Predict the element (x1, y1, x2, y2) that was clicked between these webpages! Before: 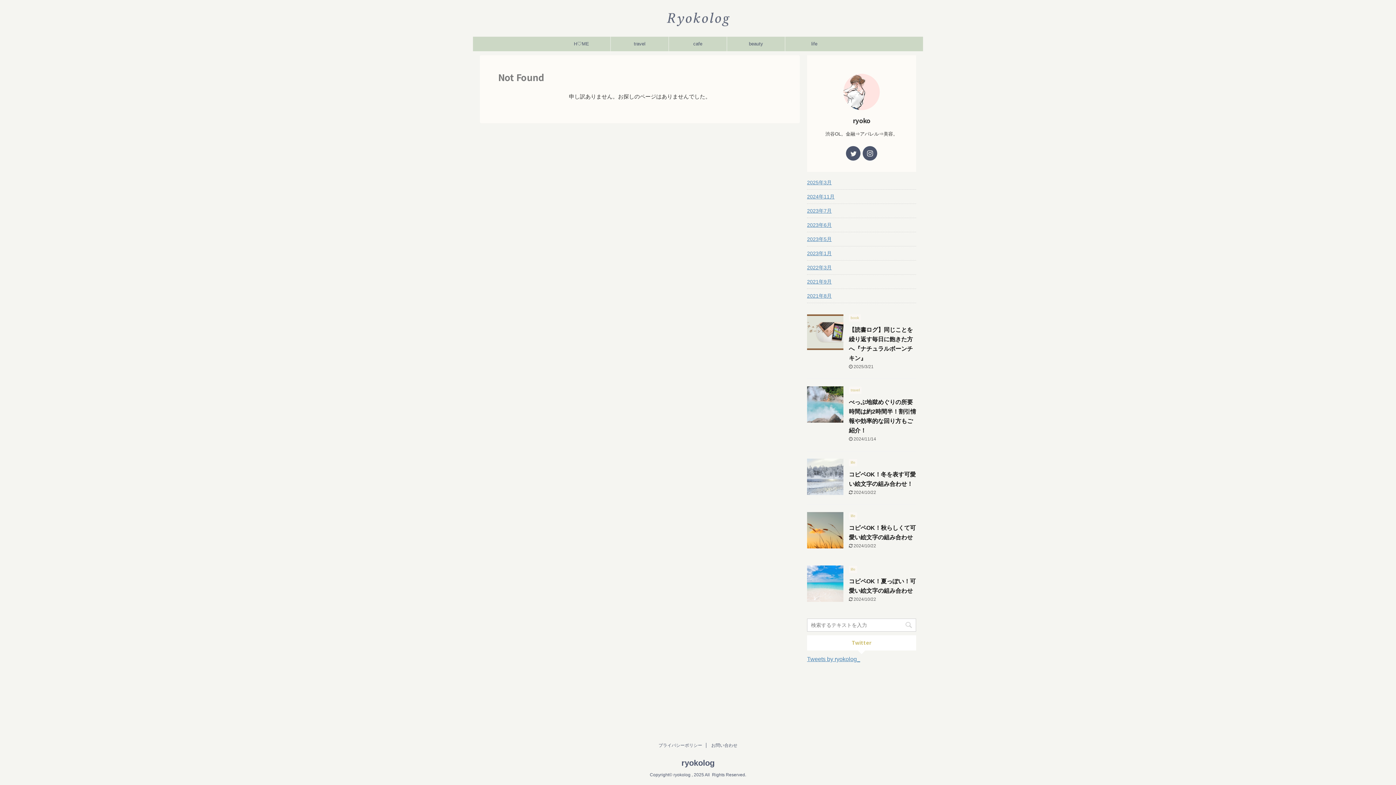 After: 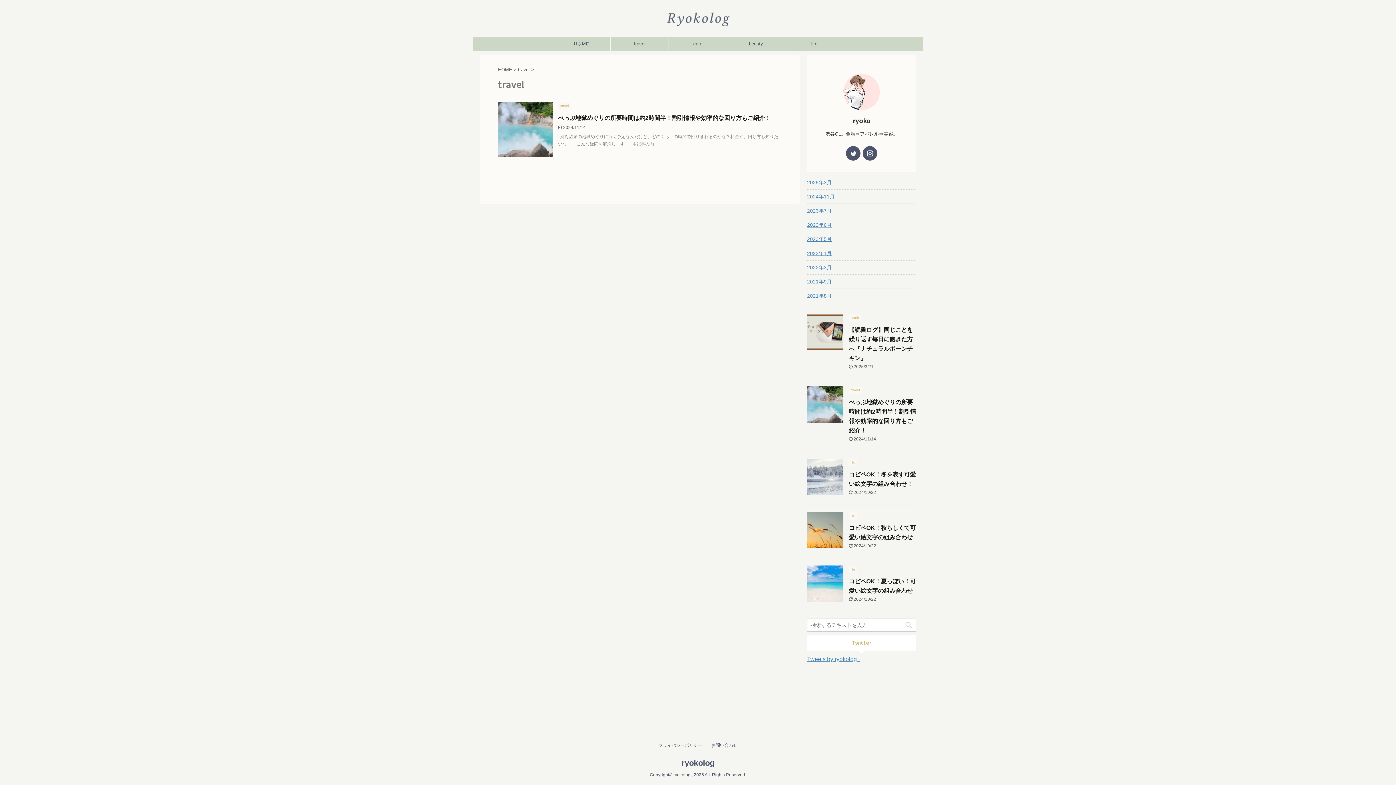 Action: bbox: (849, 387, 861, 392) label: travel